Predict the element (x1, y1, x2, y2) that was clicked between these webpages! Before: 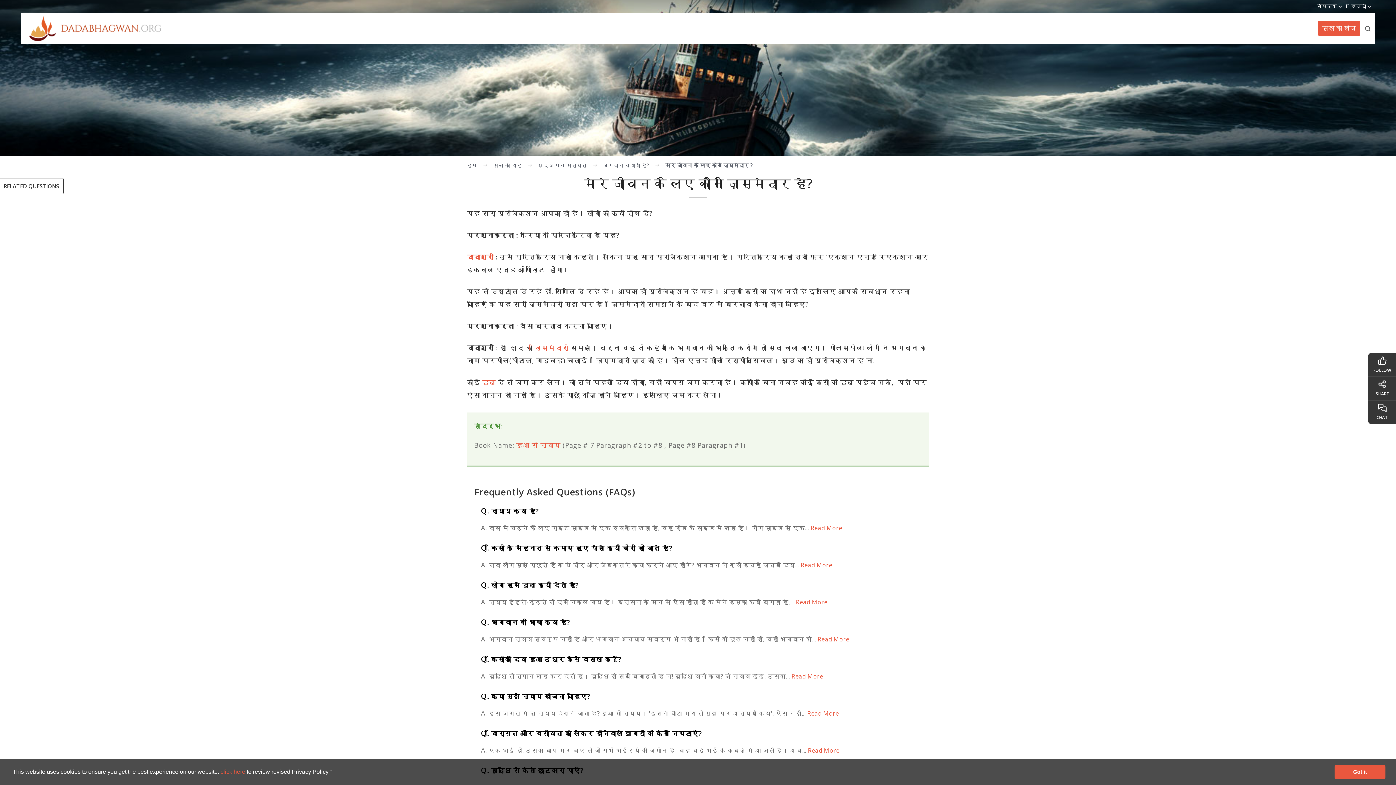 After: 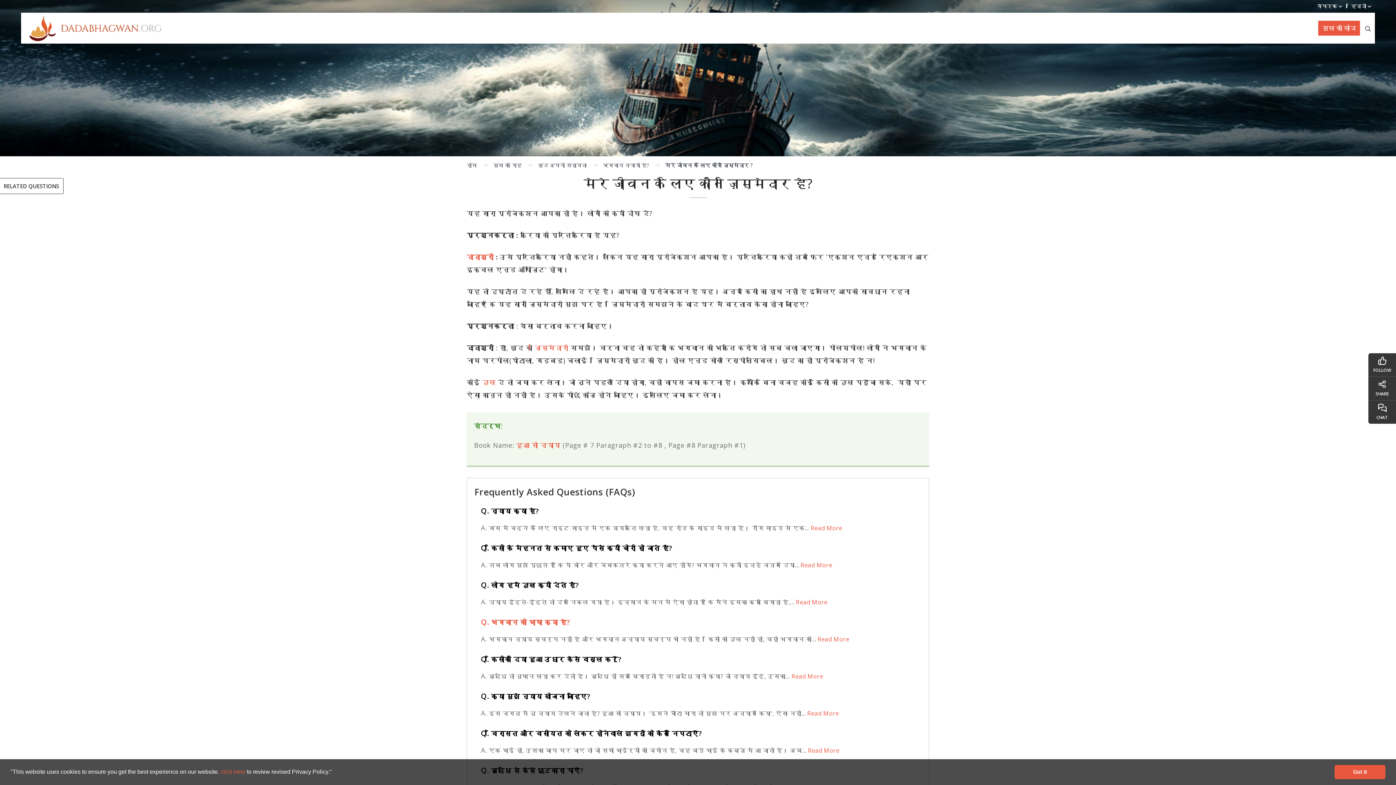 Action: bbox: (481, 618, 570, 626) label: Q. भगवान की भाषा क्या है?